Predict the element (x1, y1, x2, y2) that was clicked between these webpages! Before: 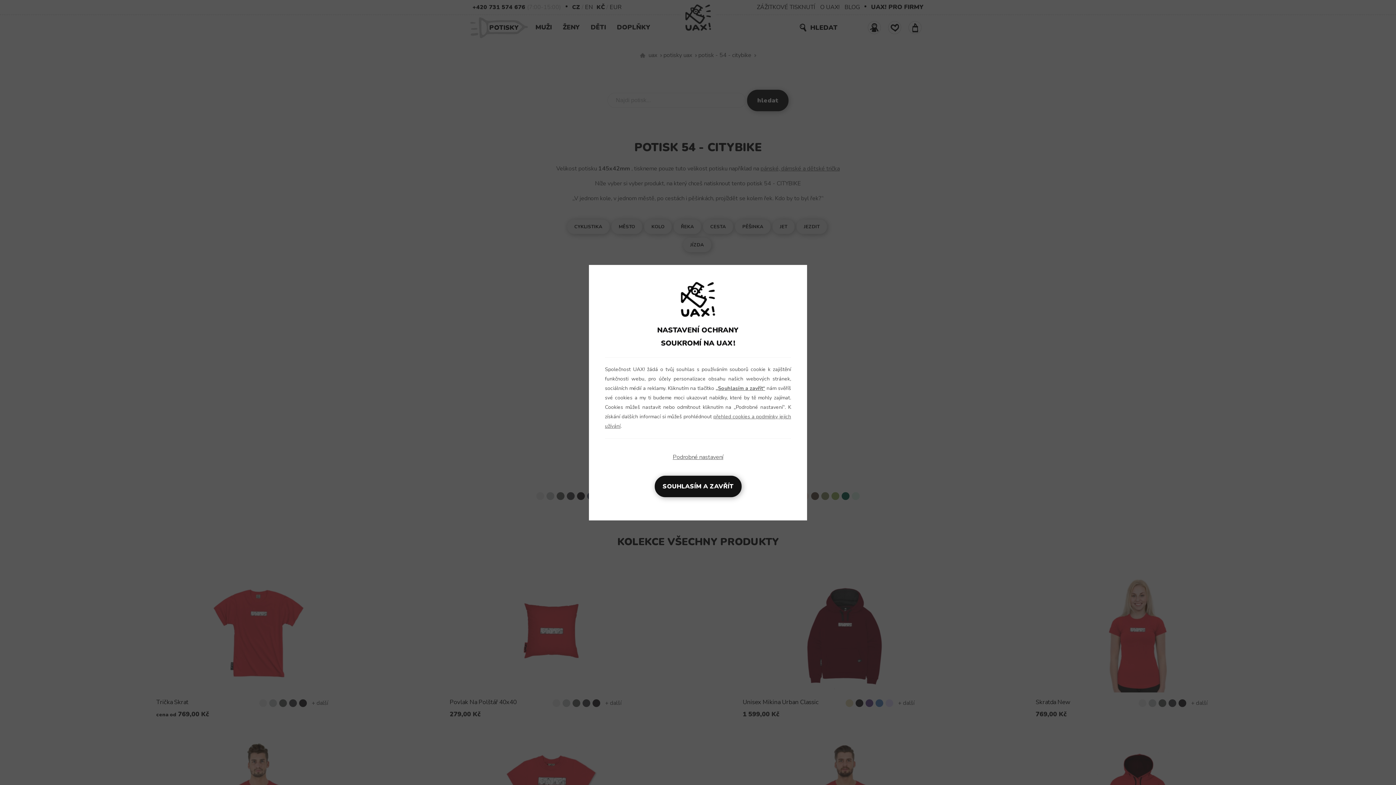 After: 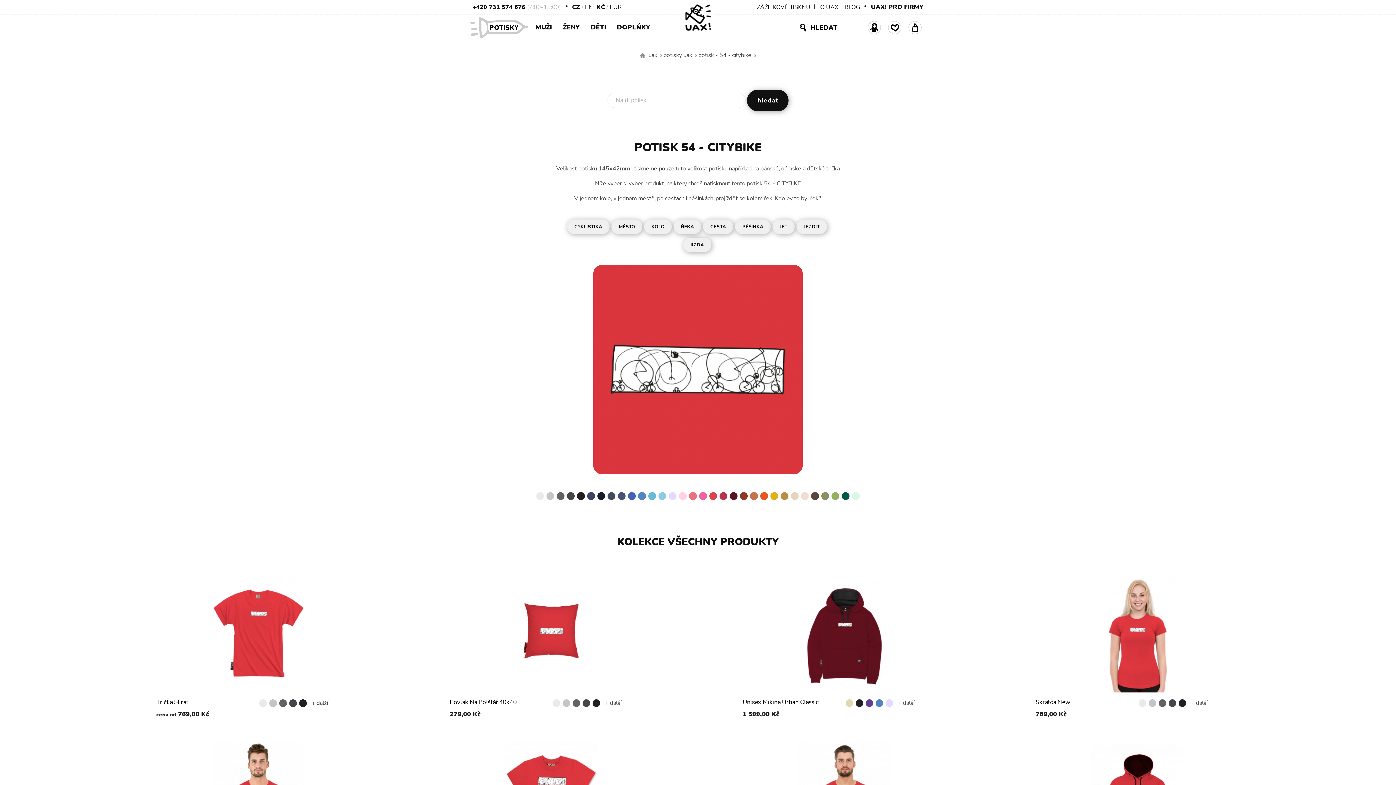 Action: label: „Souhlasím a zavřít“ bbox: (715, 384, 765, 391)